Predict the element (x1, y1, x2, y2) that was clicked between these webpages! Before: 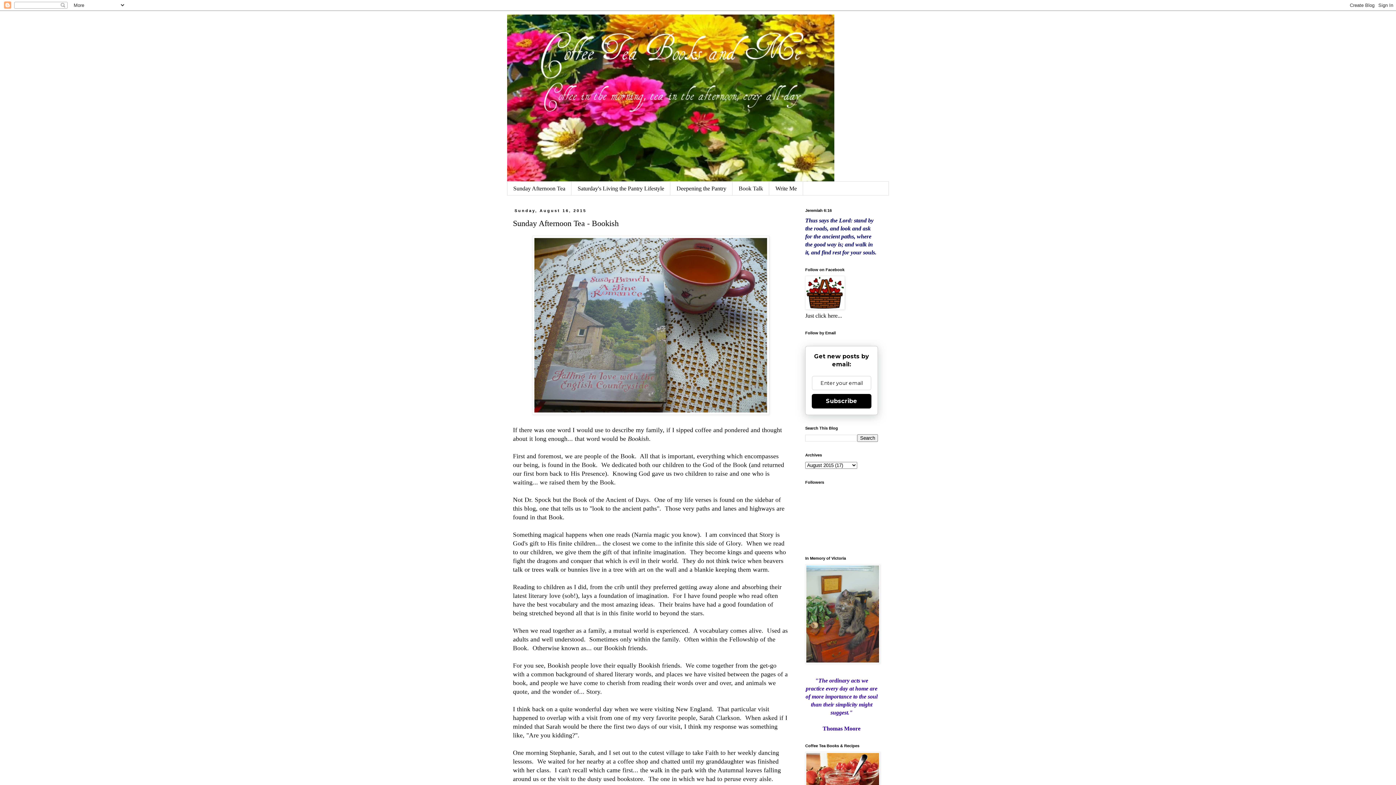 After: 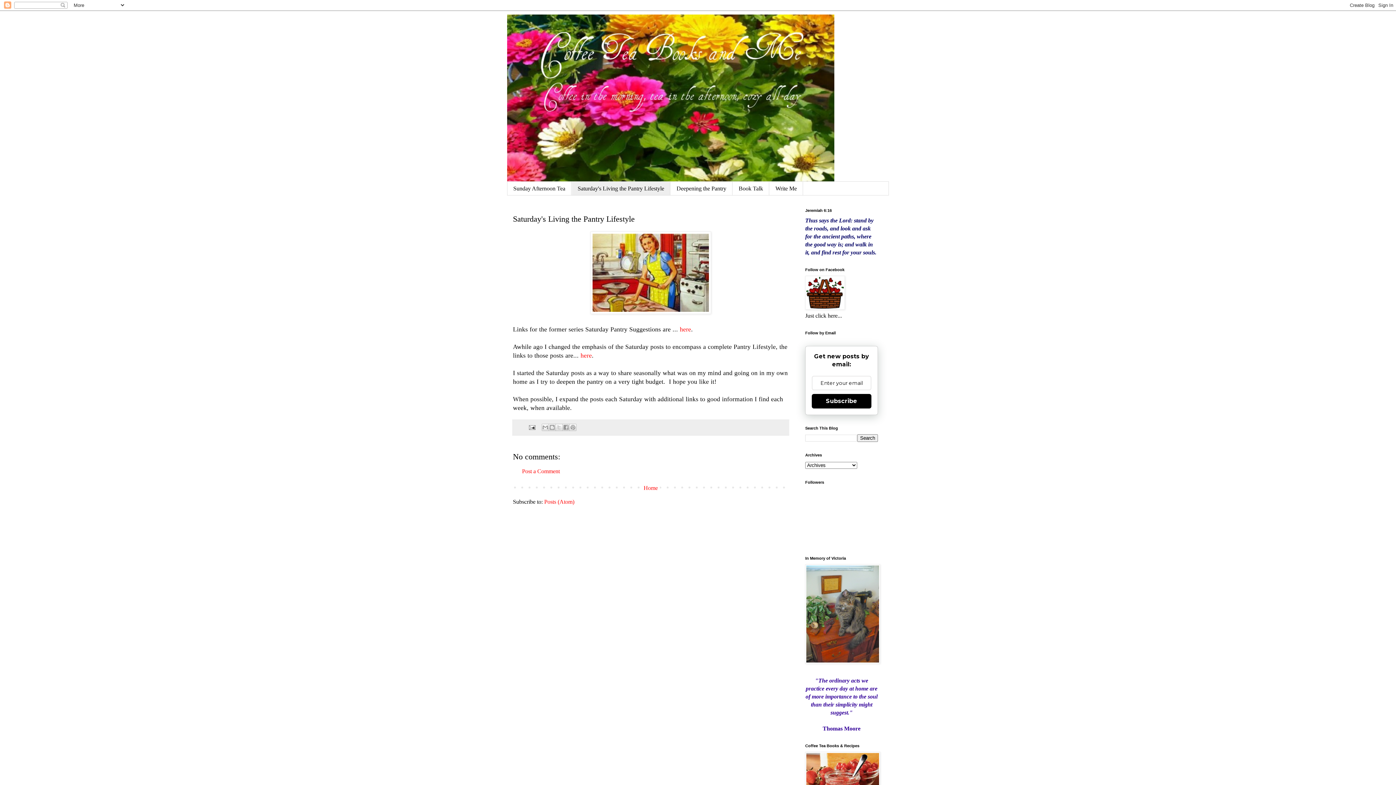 Action: label: Saturday's Living the Pantry Lifestyle bbox: (571, 181, 670, 195)